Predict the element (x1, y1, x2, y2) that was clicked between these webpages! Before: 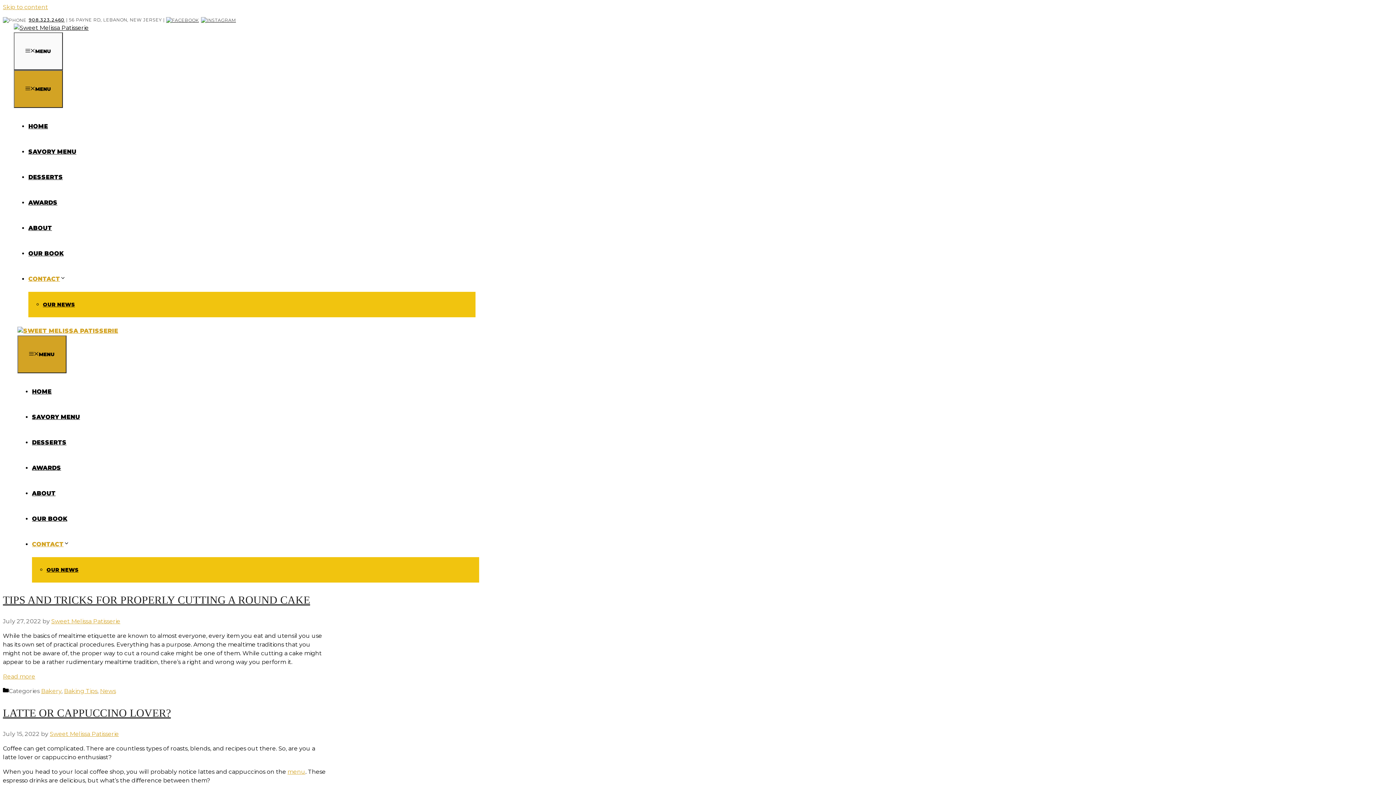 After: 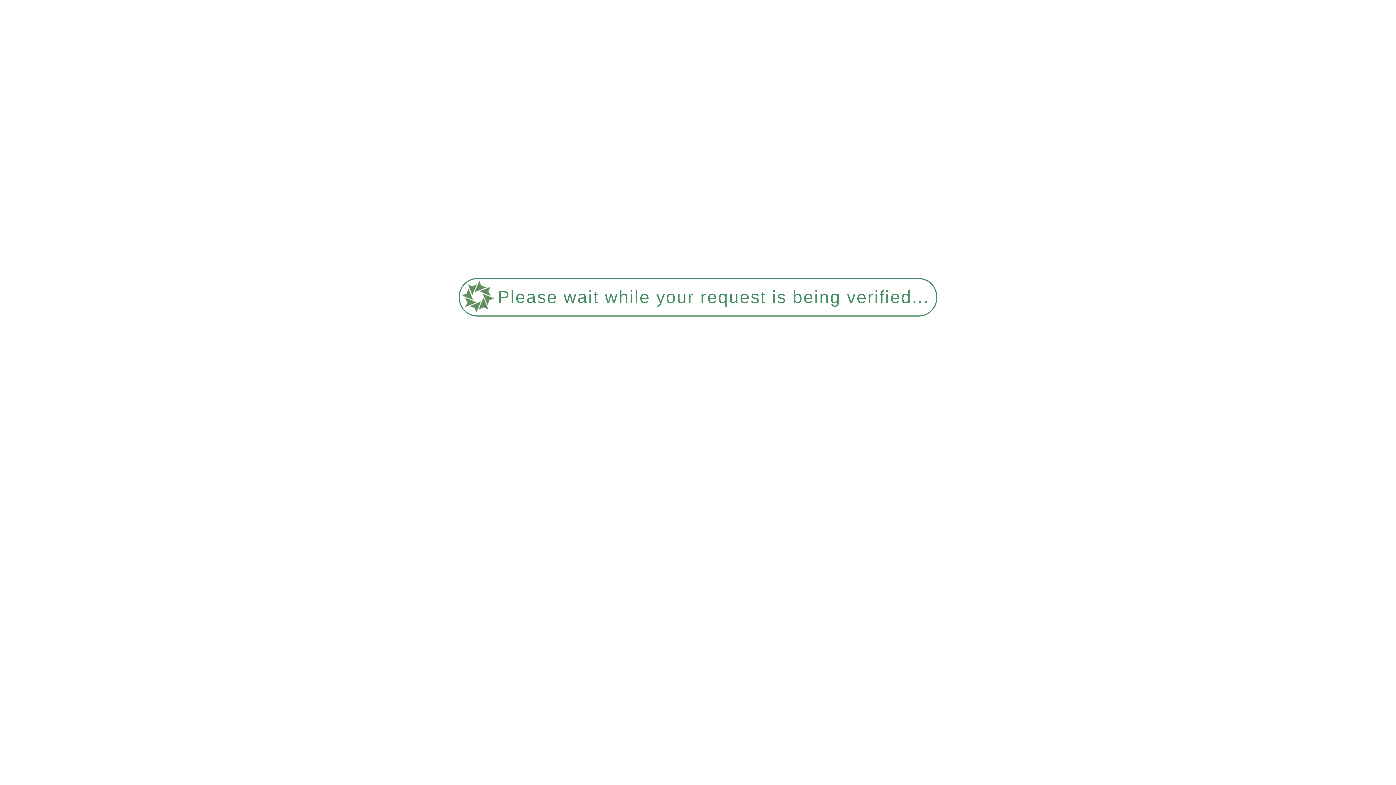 Action: bbox: (17, 327, 118, 334)